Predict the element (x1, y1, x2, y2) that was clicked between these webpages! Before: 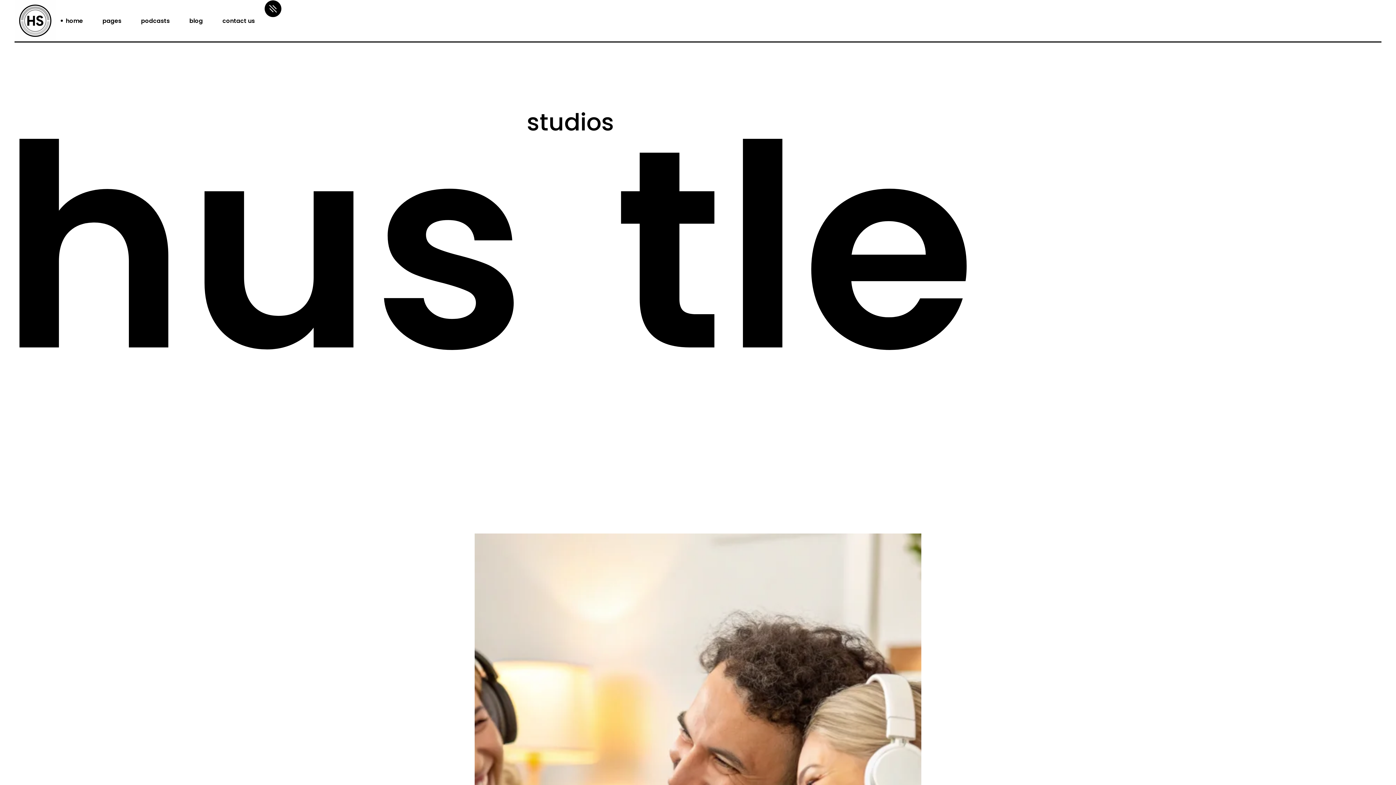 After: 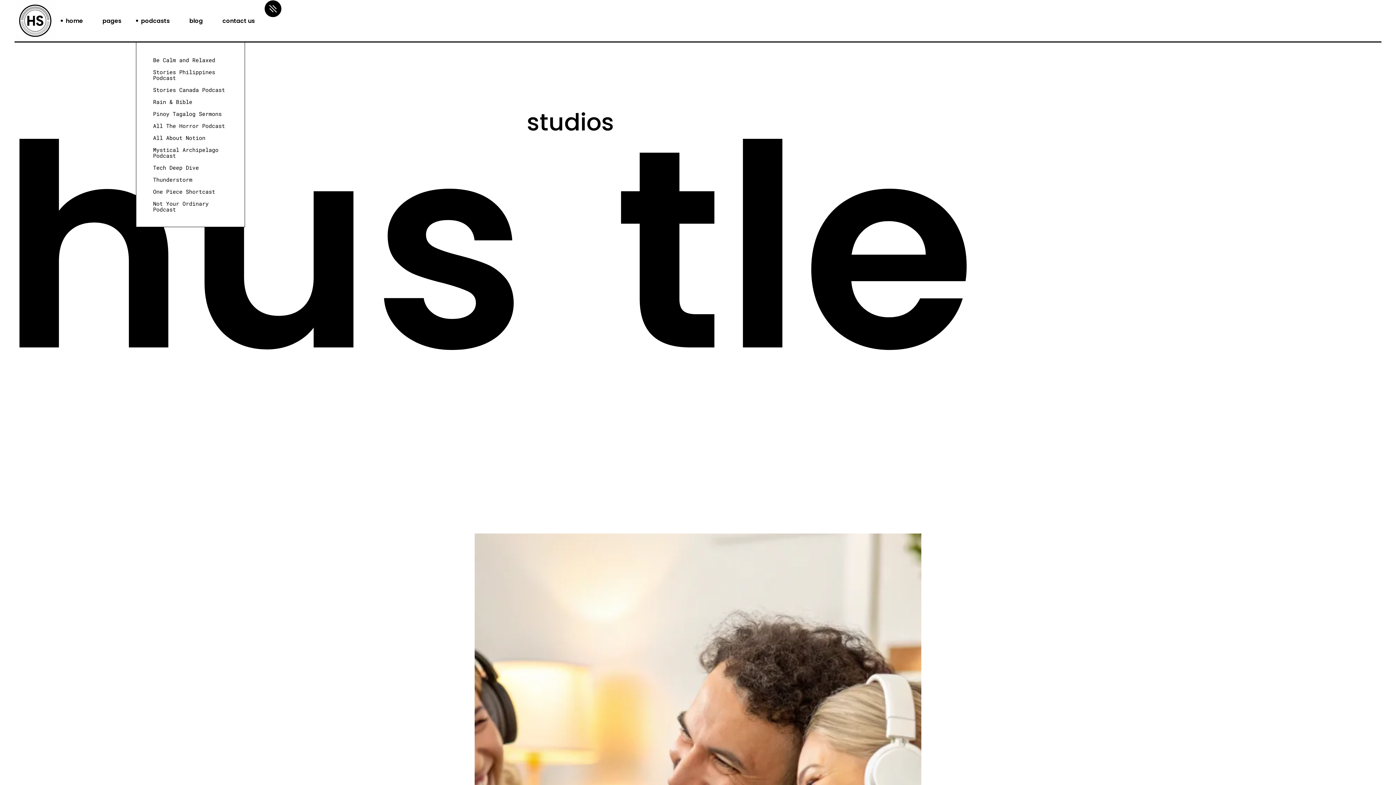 Action: bbox: (136, 0, 174, 41) label: podcasts